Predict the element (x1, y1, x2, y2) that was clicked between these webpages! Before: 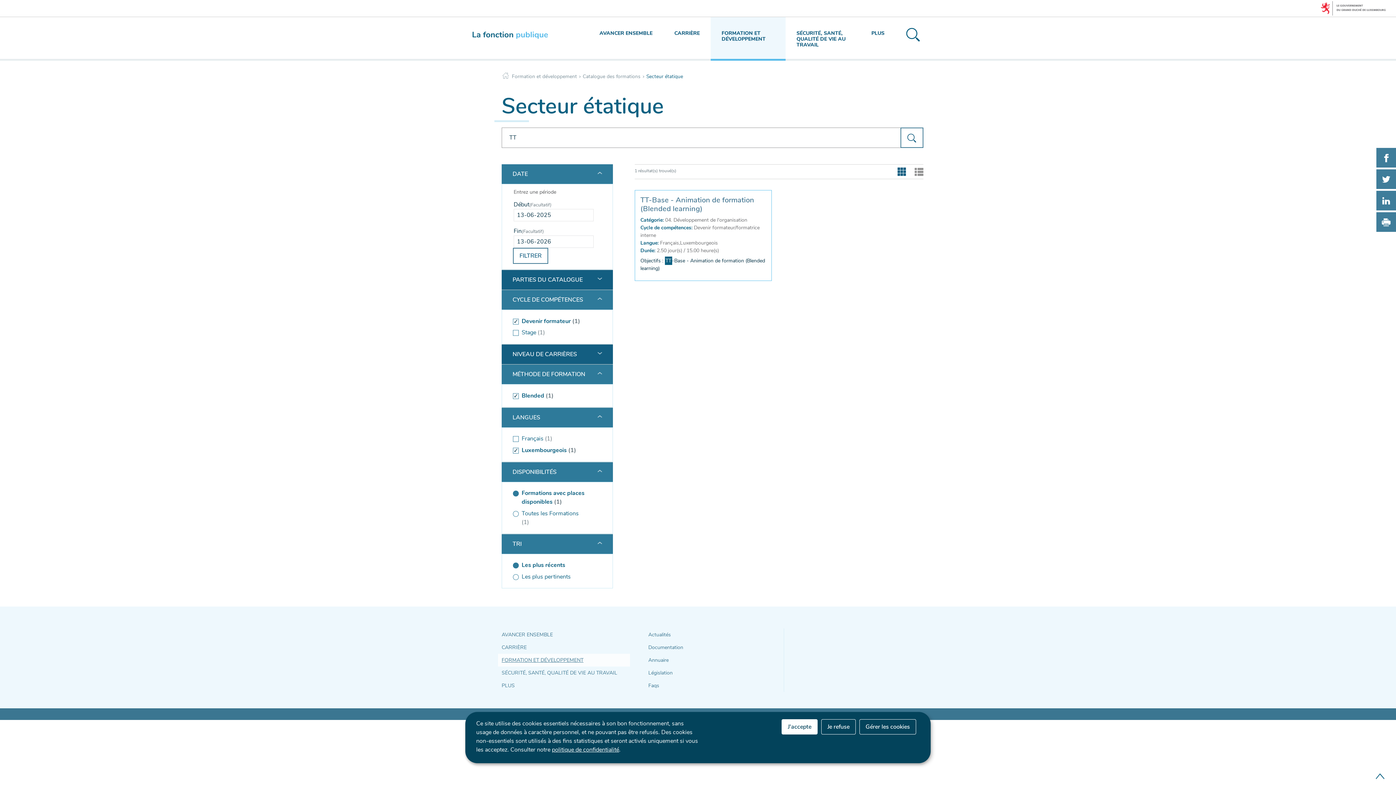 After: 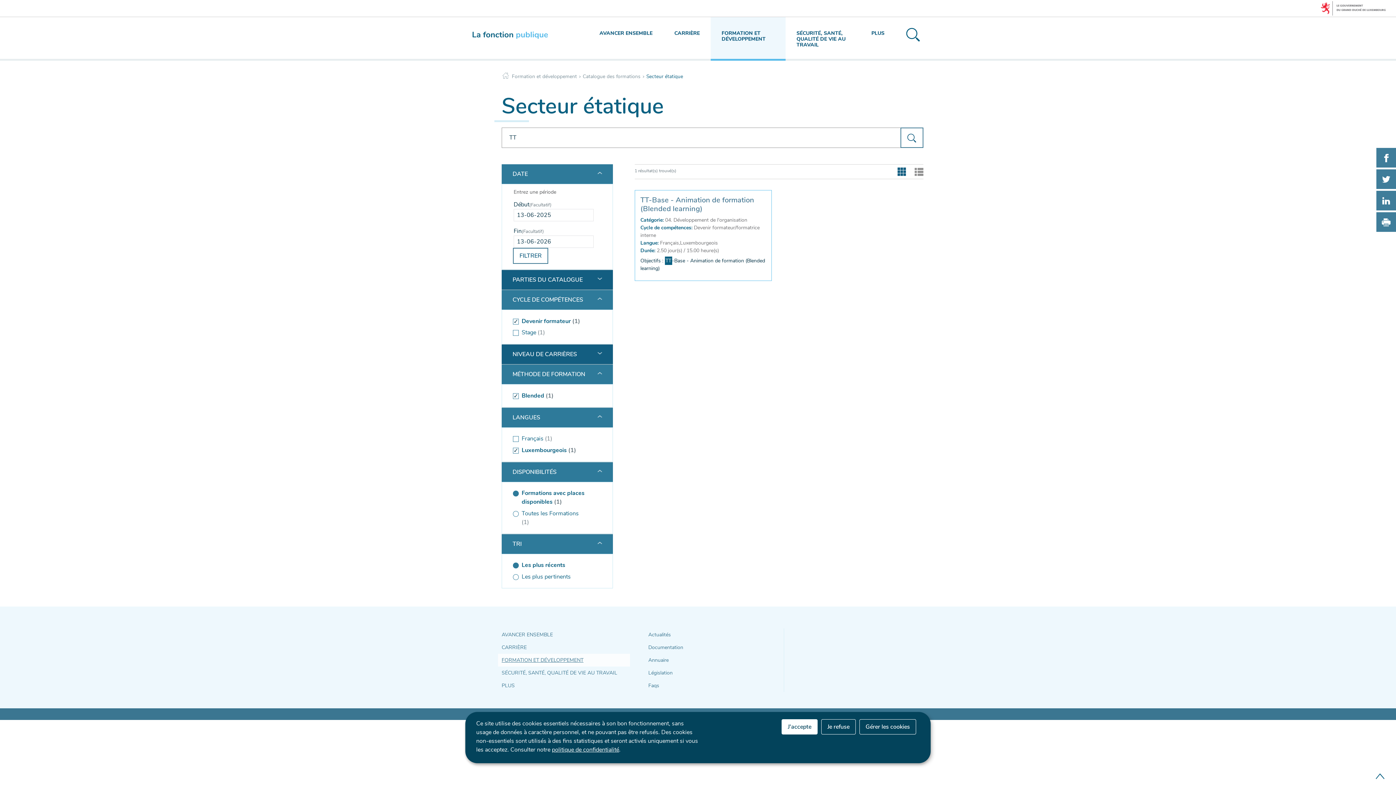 Action: label: Les plus récents (séléctionné) bbox: (513, 559, 594, 571)